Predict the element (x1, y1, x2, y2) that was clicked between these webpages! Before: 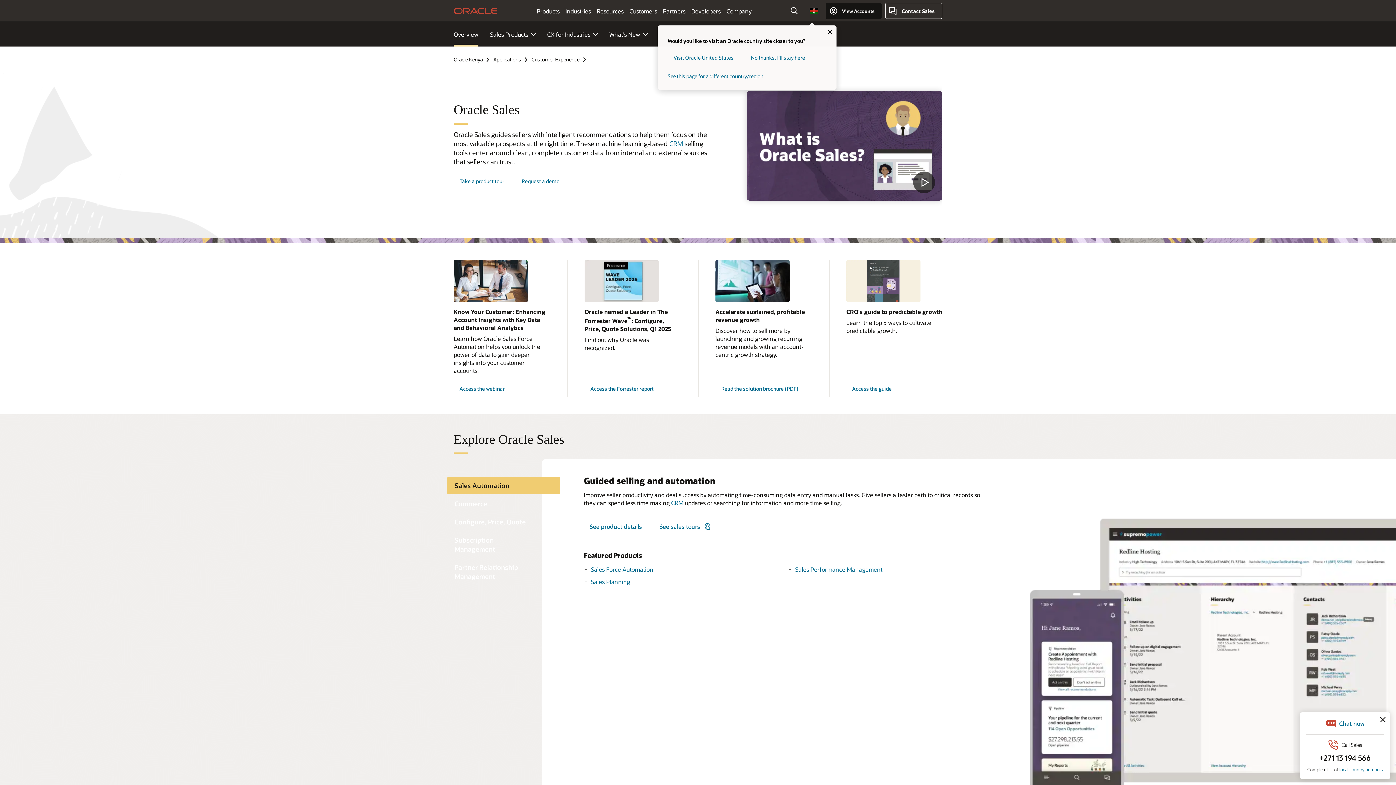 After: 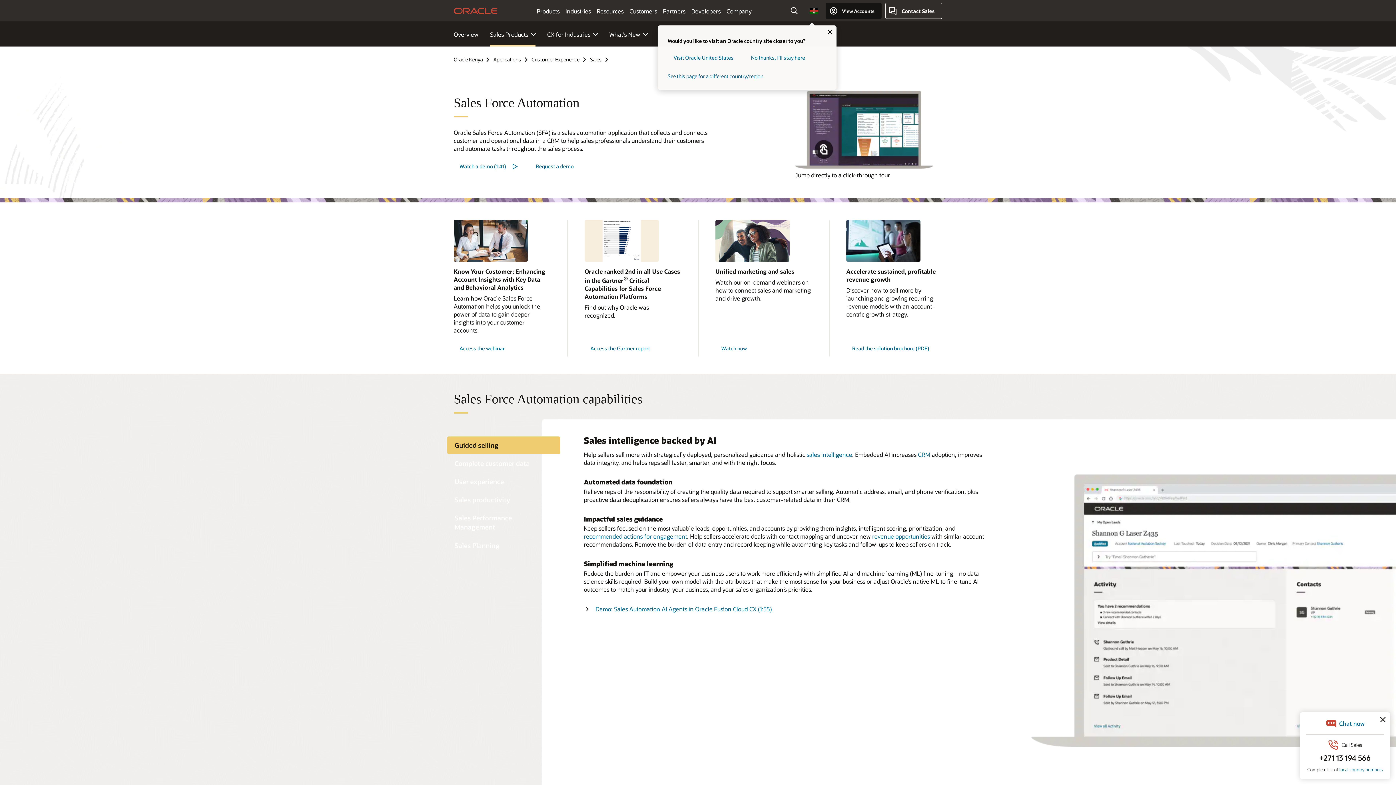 Action: bbox: (584, 519, 648, 534) label: See product details